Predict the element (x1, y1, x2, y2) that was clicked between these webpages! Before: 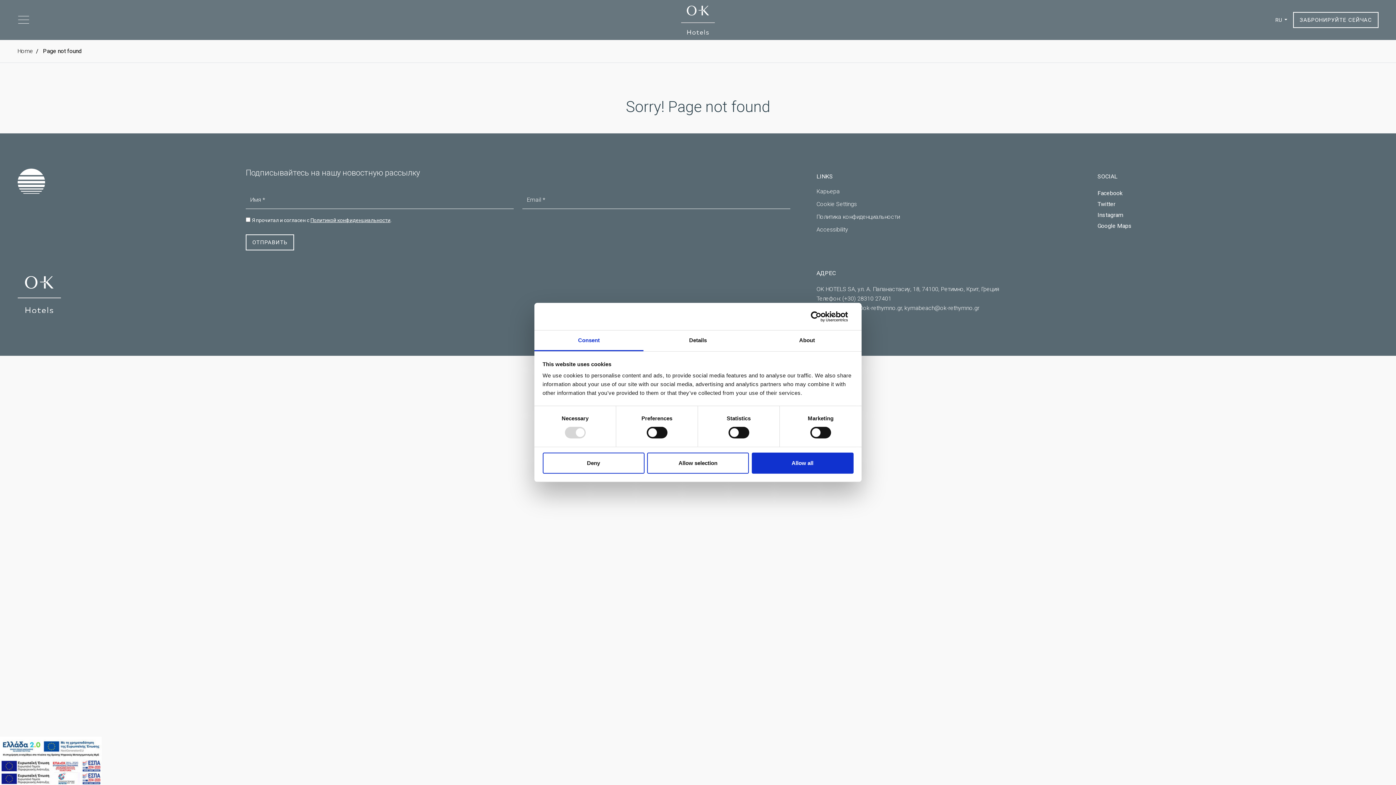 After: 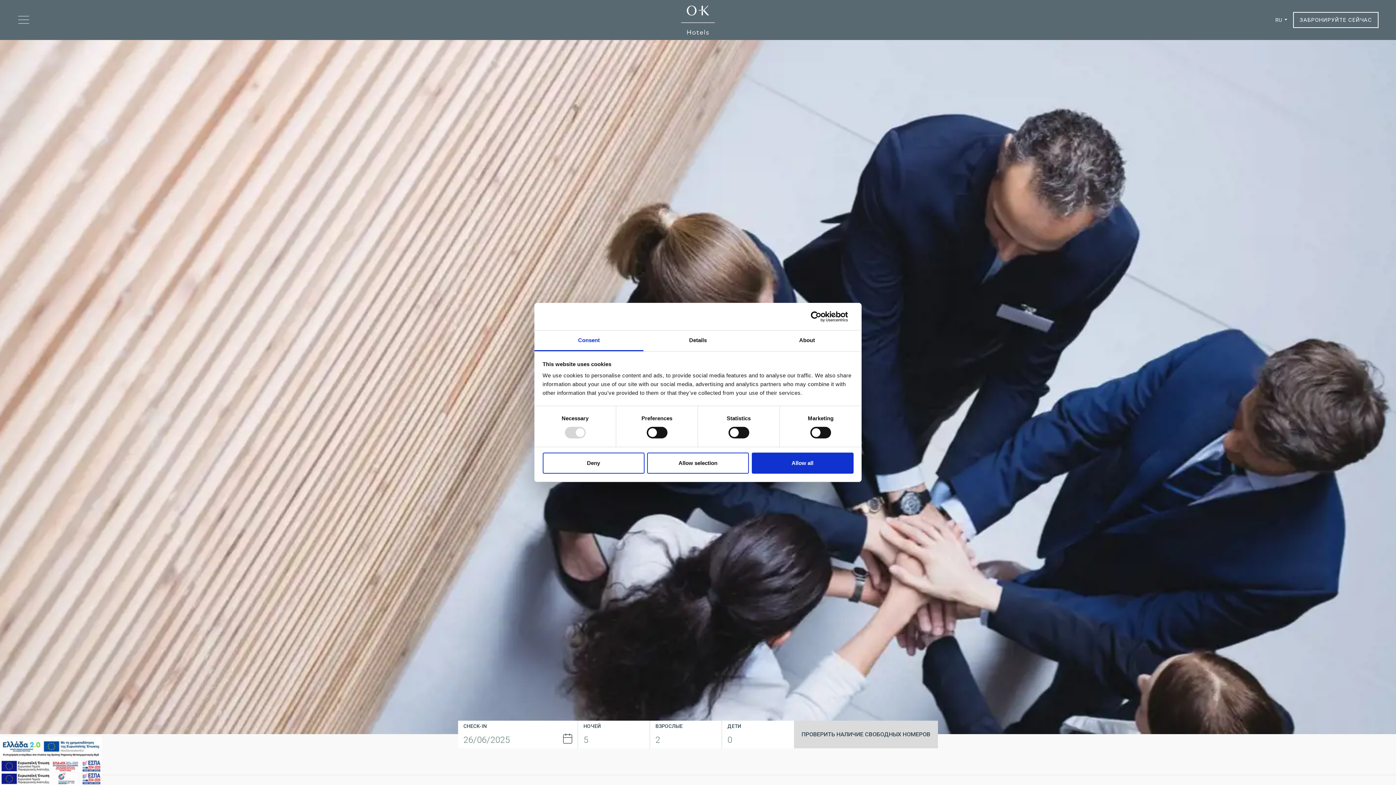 Action: label: Карьера bbox: (816, 188, 1097, 200)